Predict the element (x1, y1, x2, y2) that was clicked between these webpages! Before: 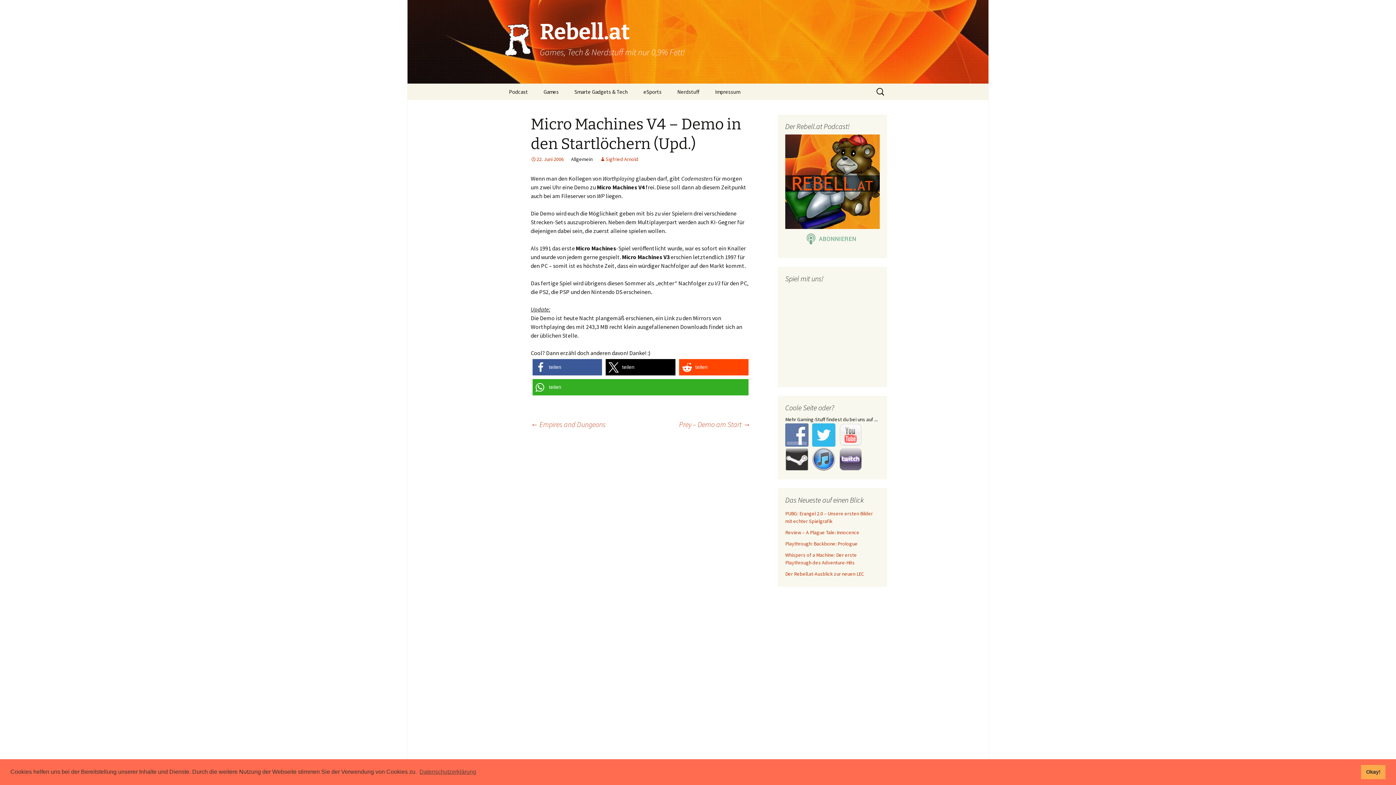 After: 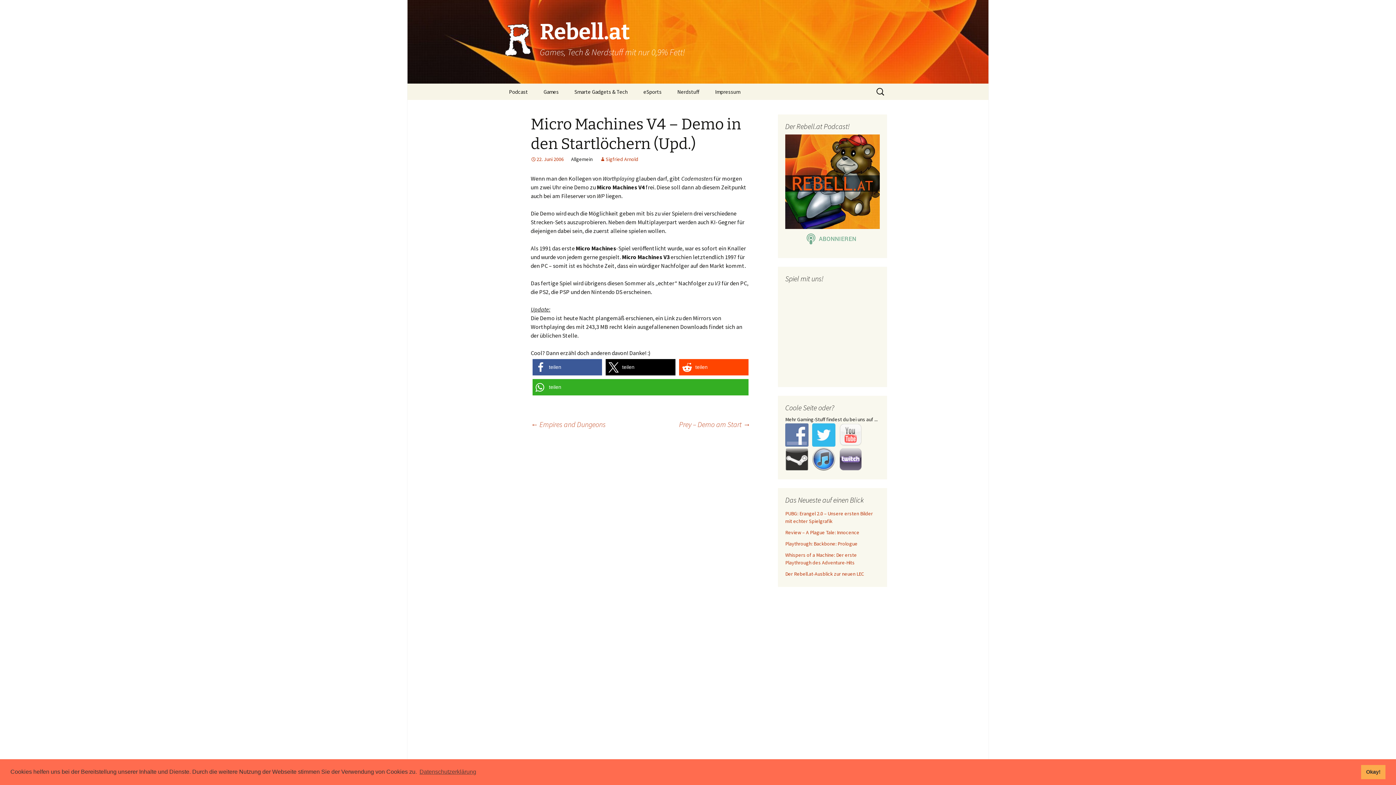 Action: label: 22. Juni 2006 bbox: (530, 156, 564, 162)